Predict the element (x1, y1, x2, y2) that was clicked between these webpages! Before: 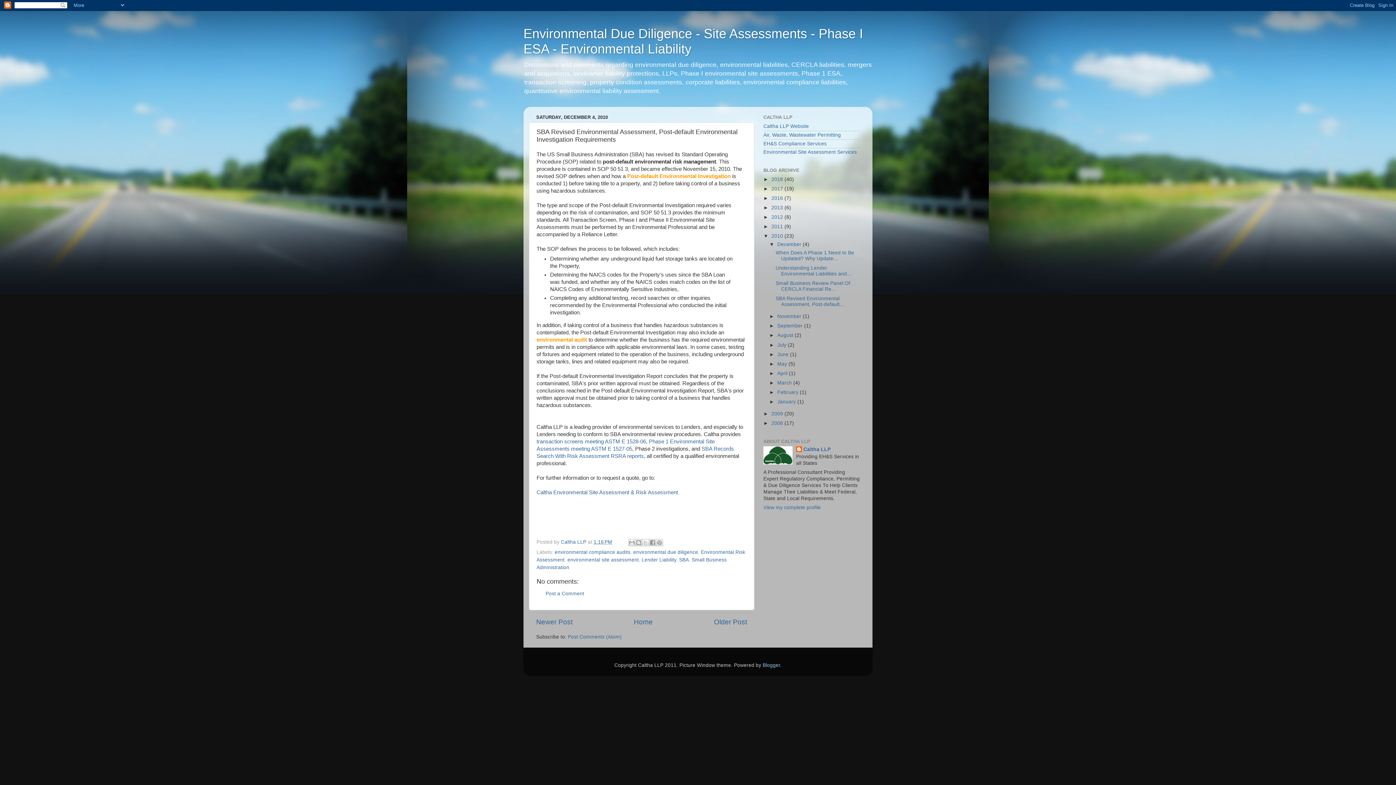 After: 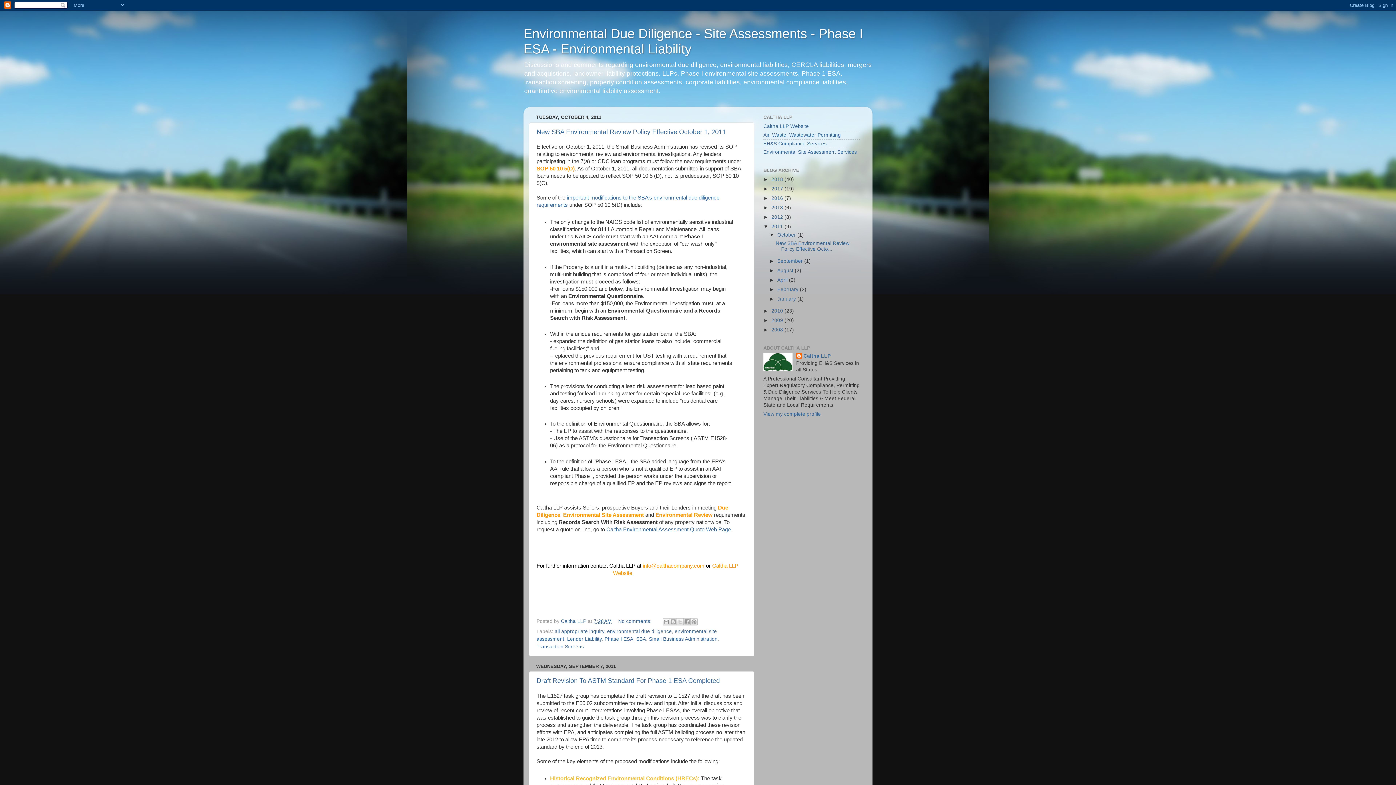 Action: label: 2011  bbox: (771, 224, 784, 229)